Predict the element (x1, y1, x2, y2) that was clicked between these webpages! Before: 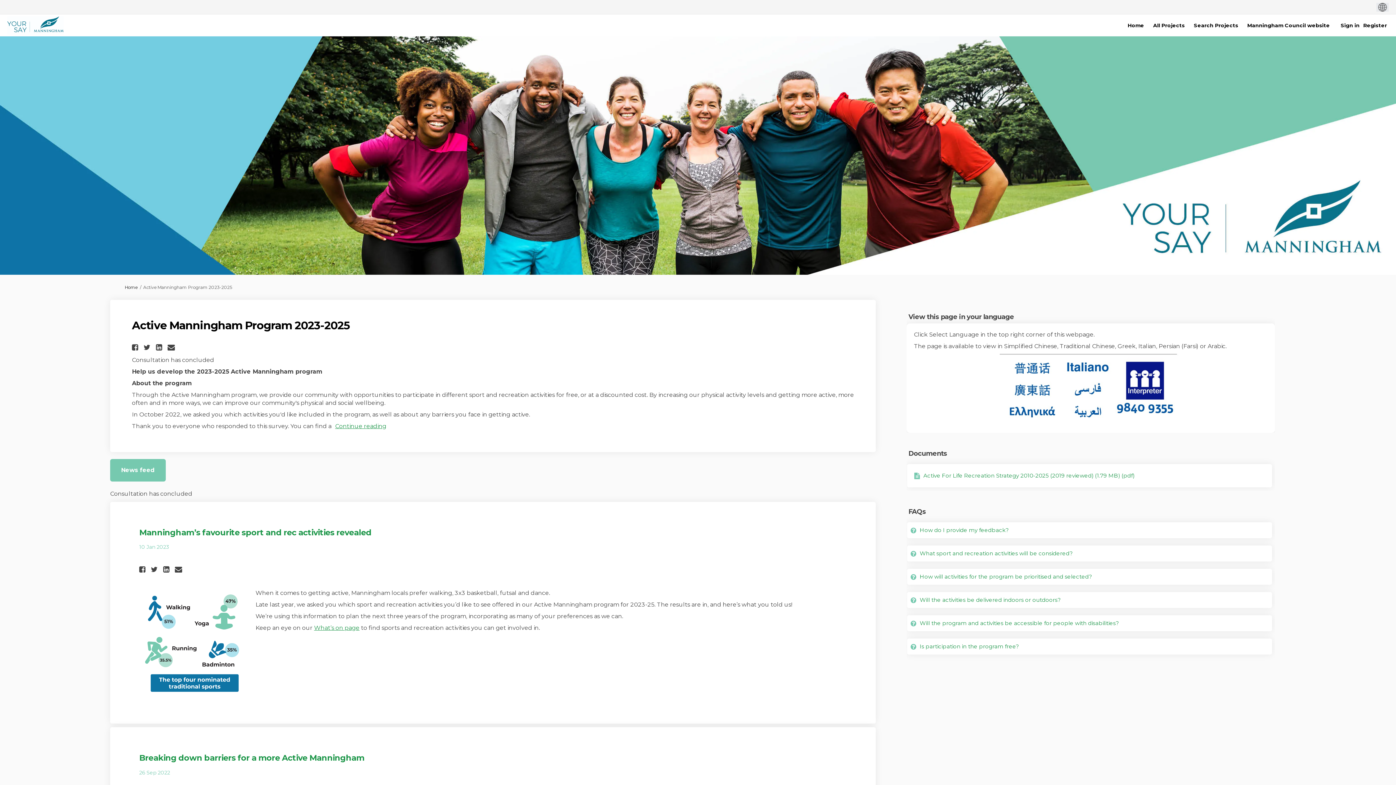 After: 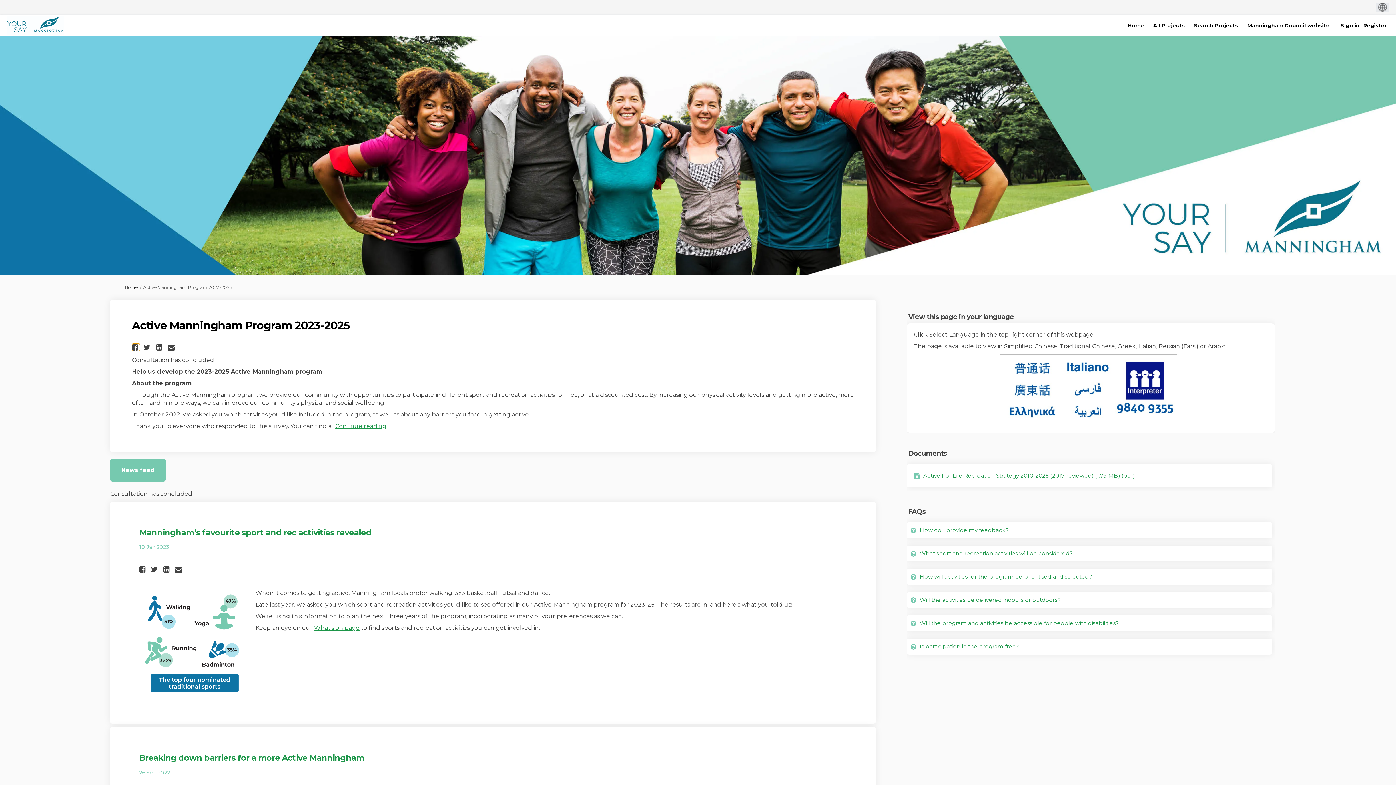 Action: label:  
Share Active Manningham Program 2023-2025 on Facebook bbox: (132, 344, 140, 351)